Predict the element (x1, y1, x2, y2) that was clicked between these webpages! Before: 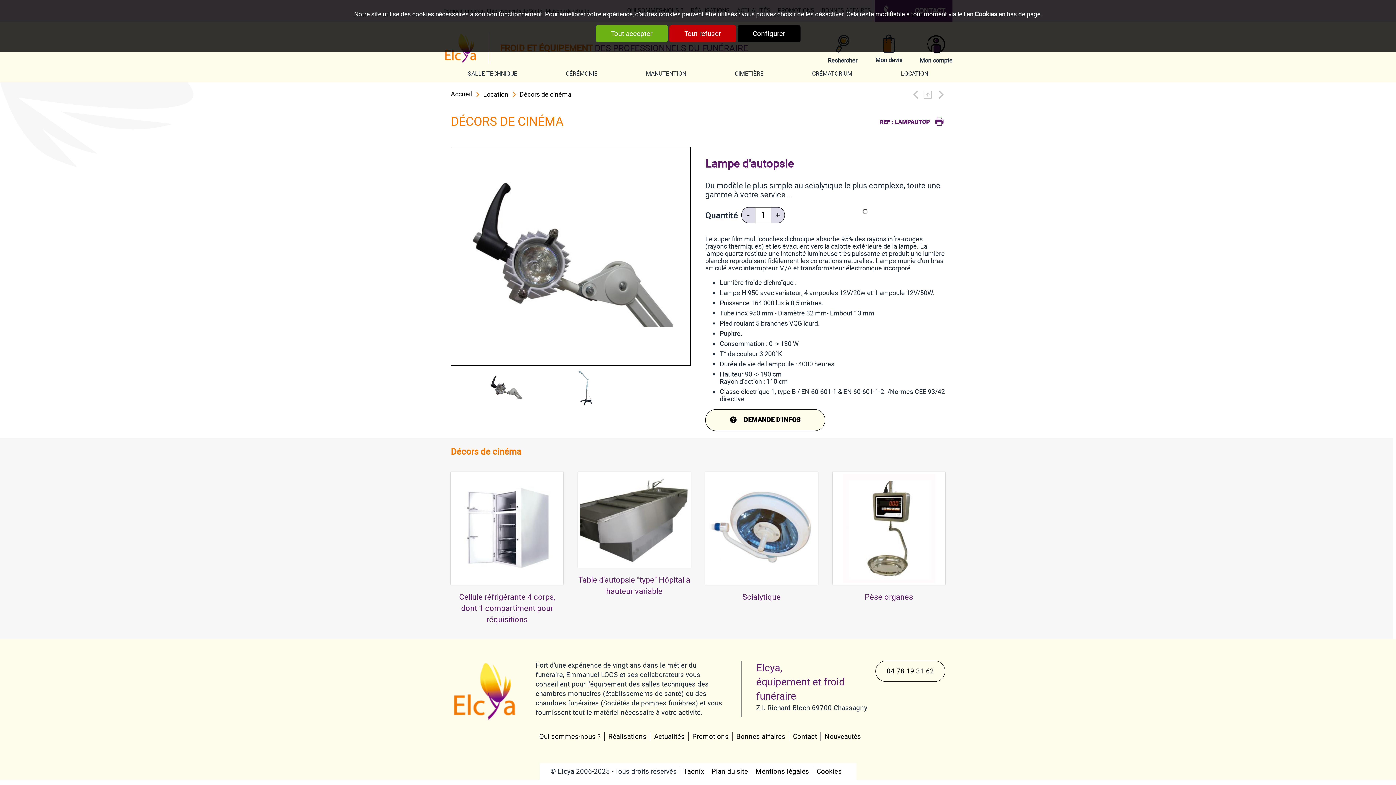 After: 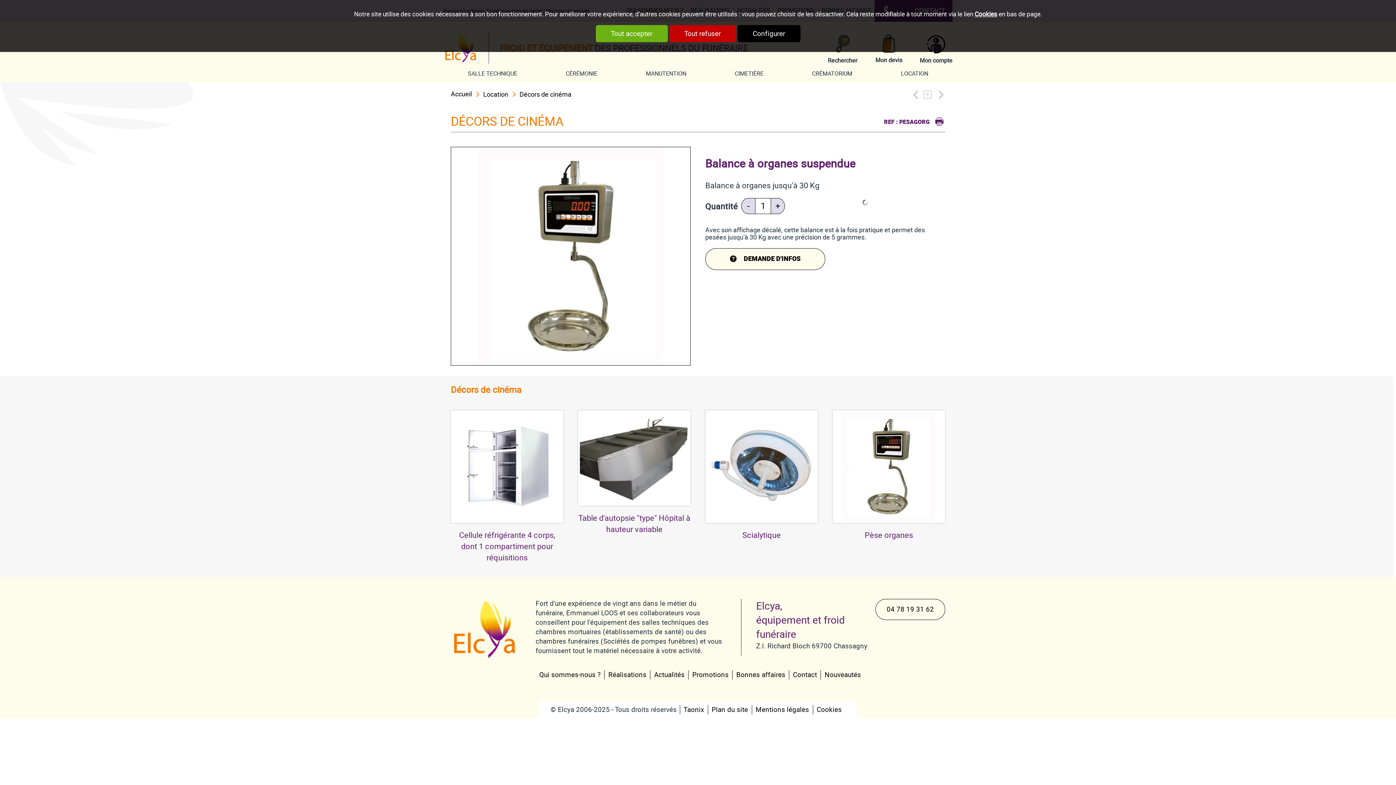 Action: label: Pèse organes bbox: (832, 588, 945, 605)